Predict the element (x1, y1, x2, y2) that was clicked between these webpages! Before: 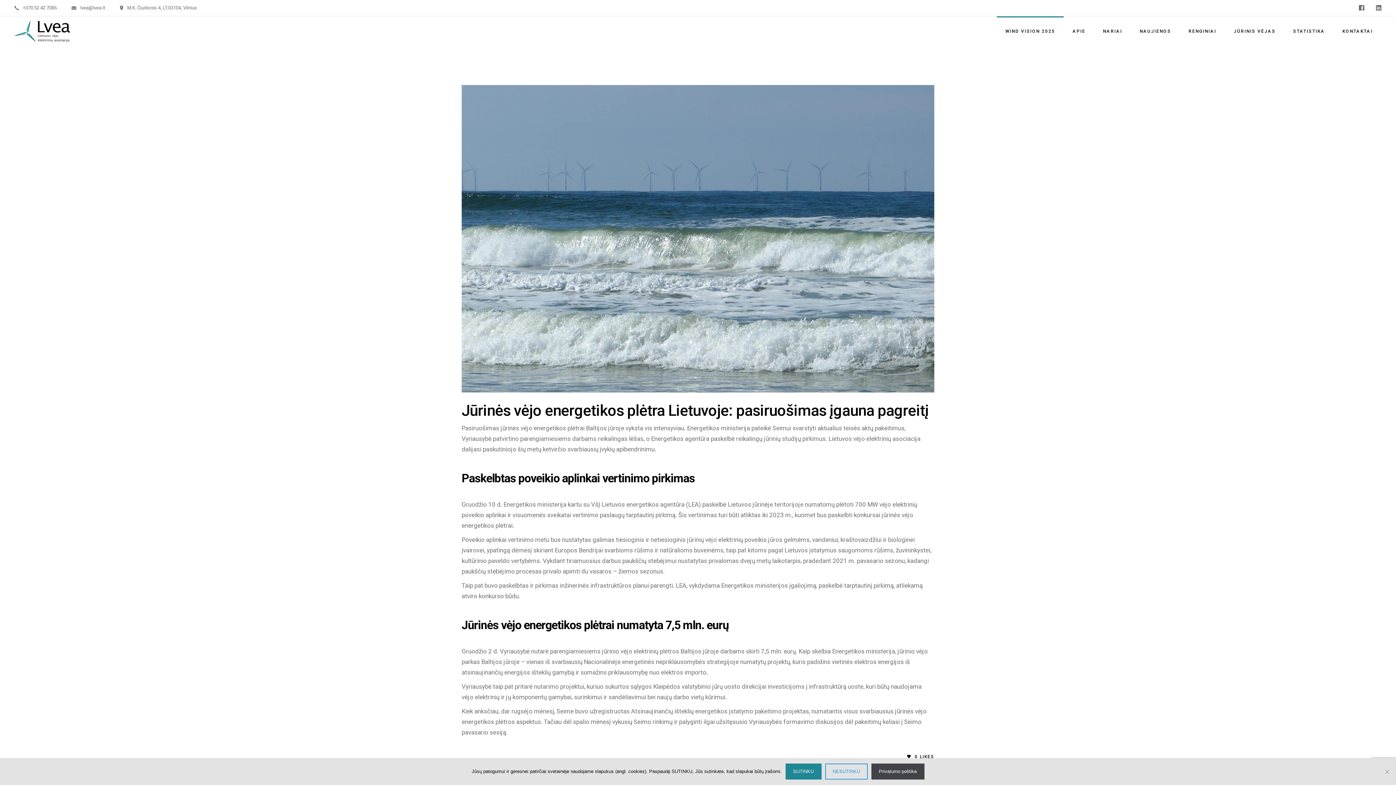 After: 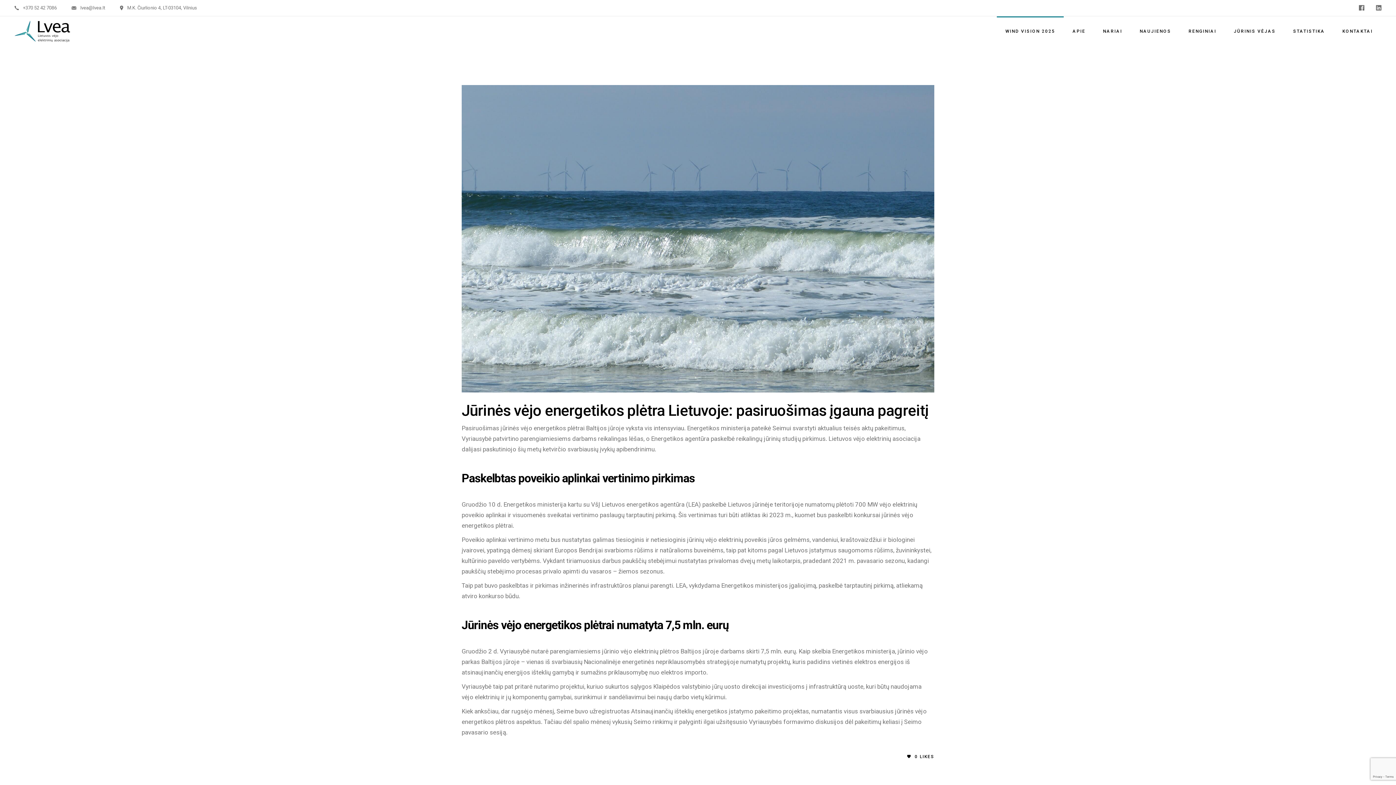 Action: label: NESUTINKU bbox: (825, 764, 867, 780)